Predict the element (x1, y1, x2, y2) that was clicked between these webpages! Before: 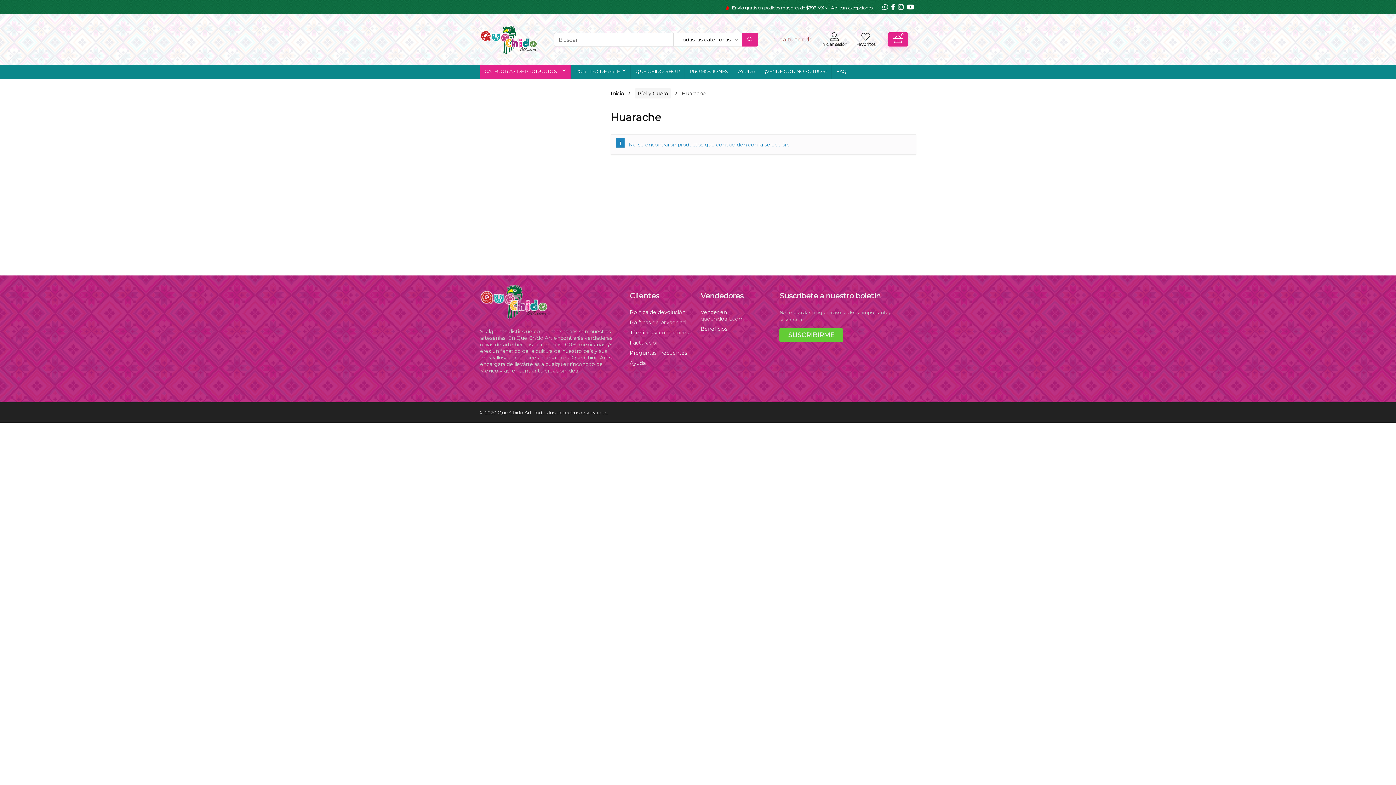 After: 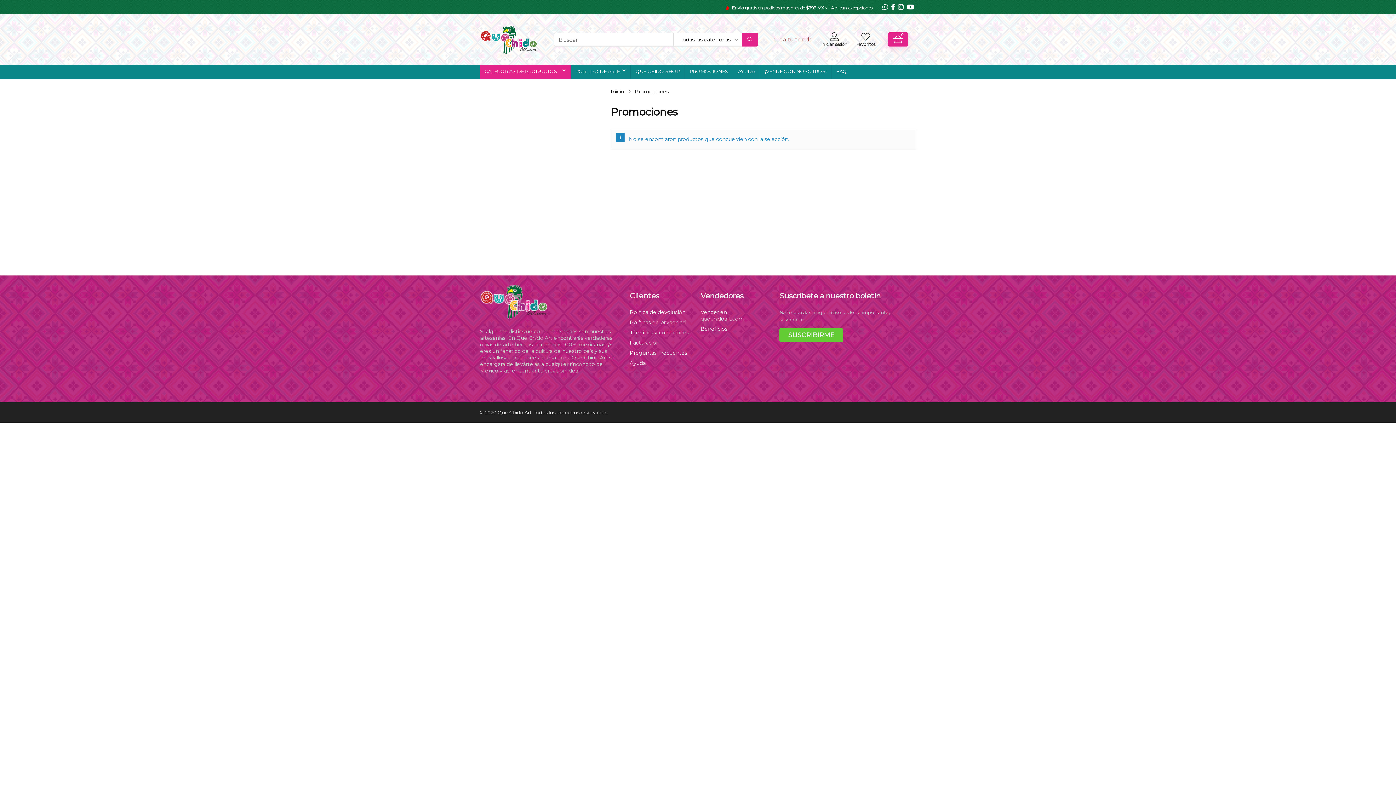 Action: bbox: (685, 65, 733, 79) label: PROMOCIONES